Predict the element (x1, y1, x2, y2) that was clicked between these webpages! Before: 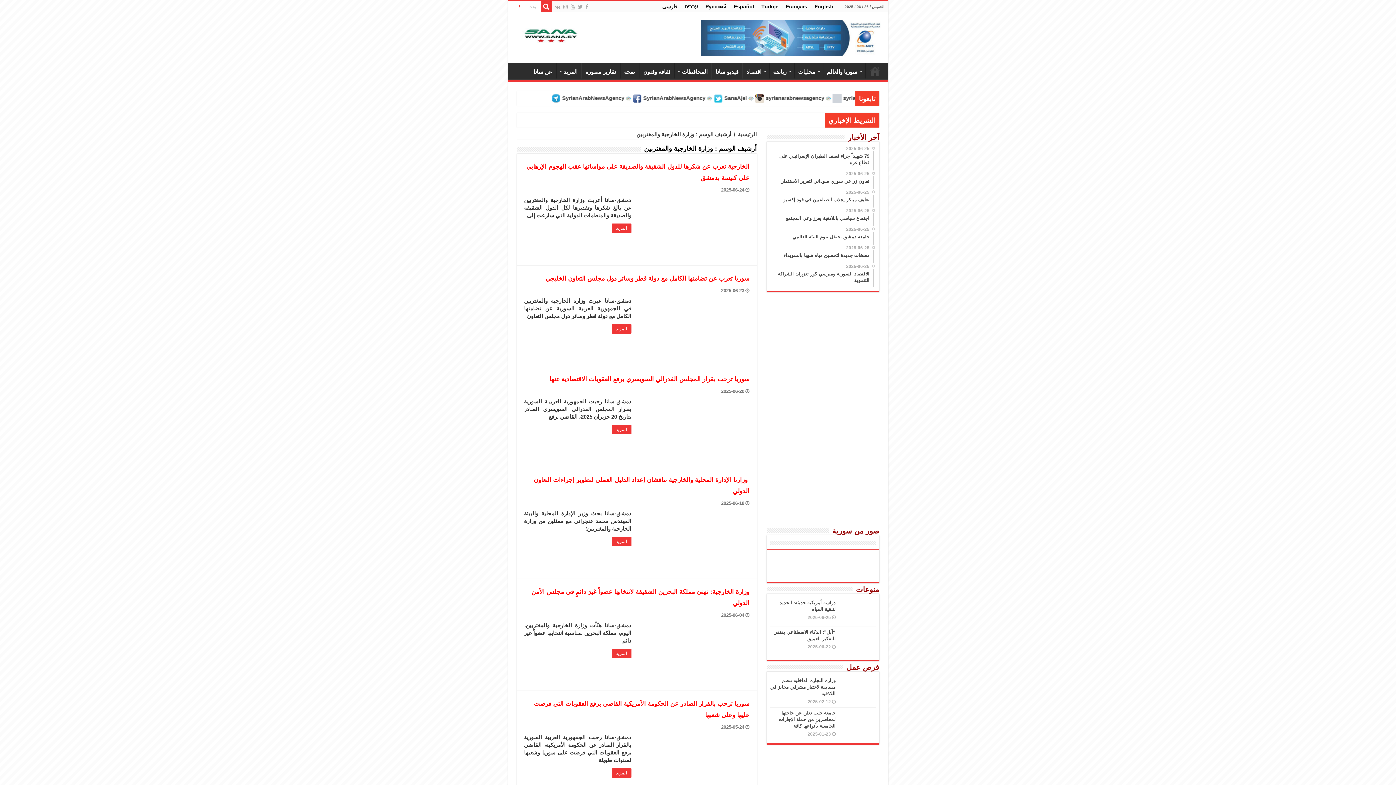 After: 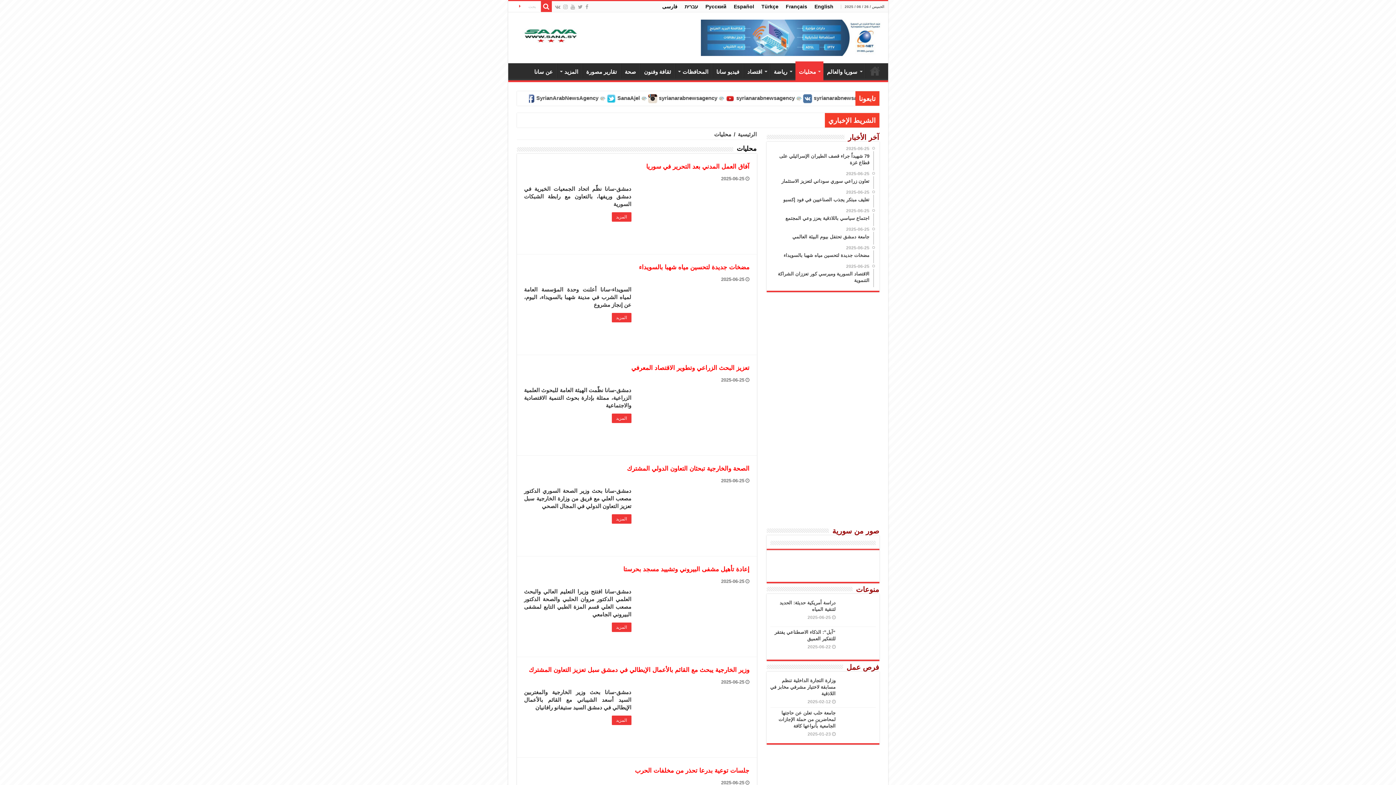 Action: bbox: (794, 63, 823, 78) label: محليات